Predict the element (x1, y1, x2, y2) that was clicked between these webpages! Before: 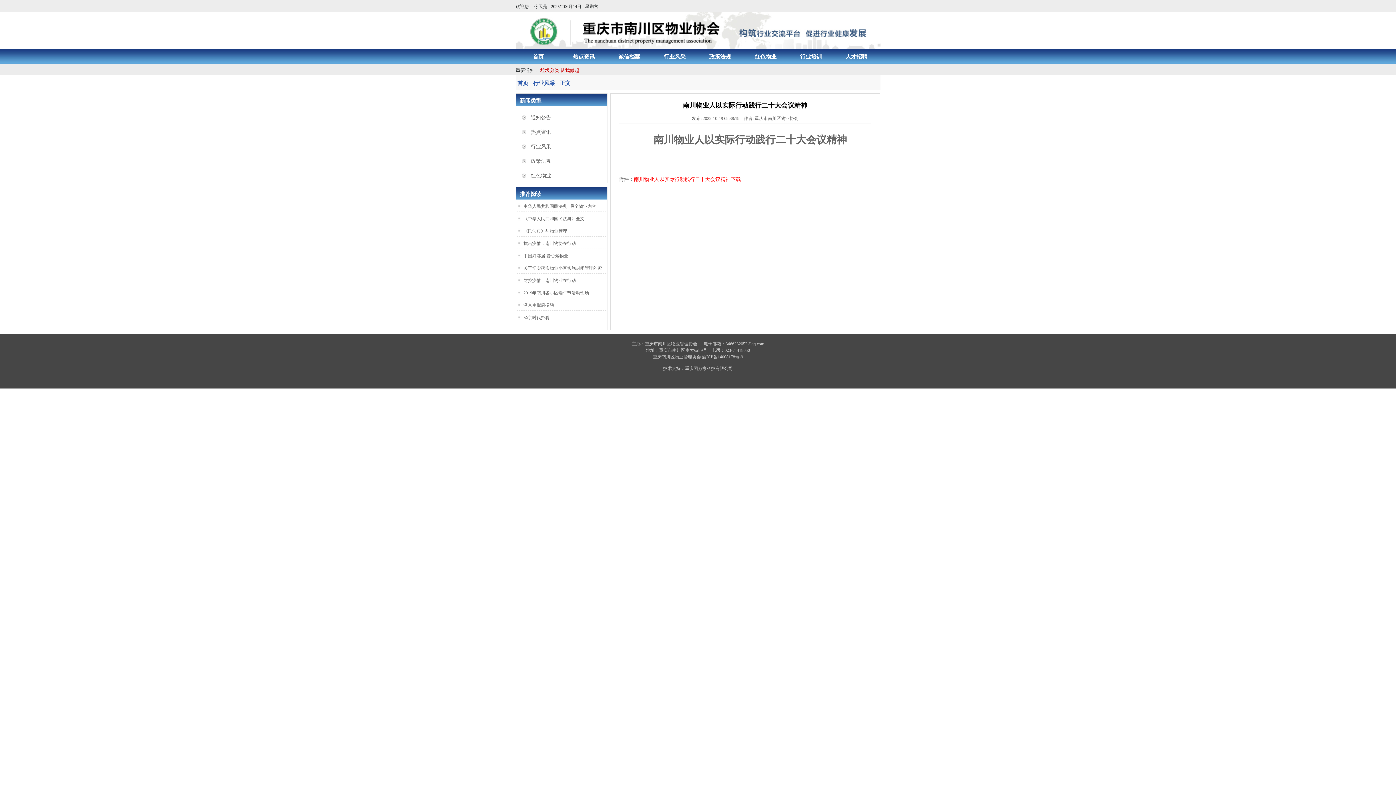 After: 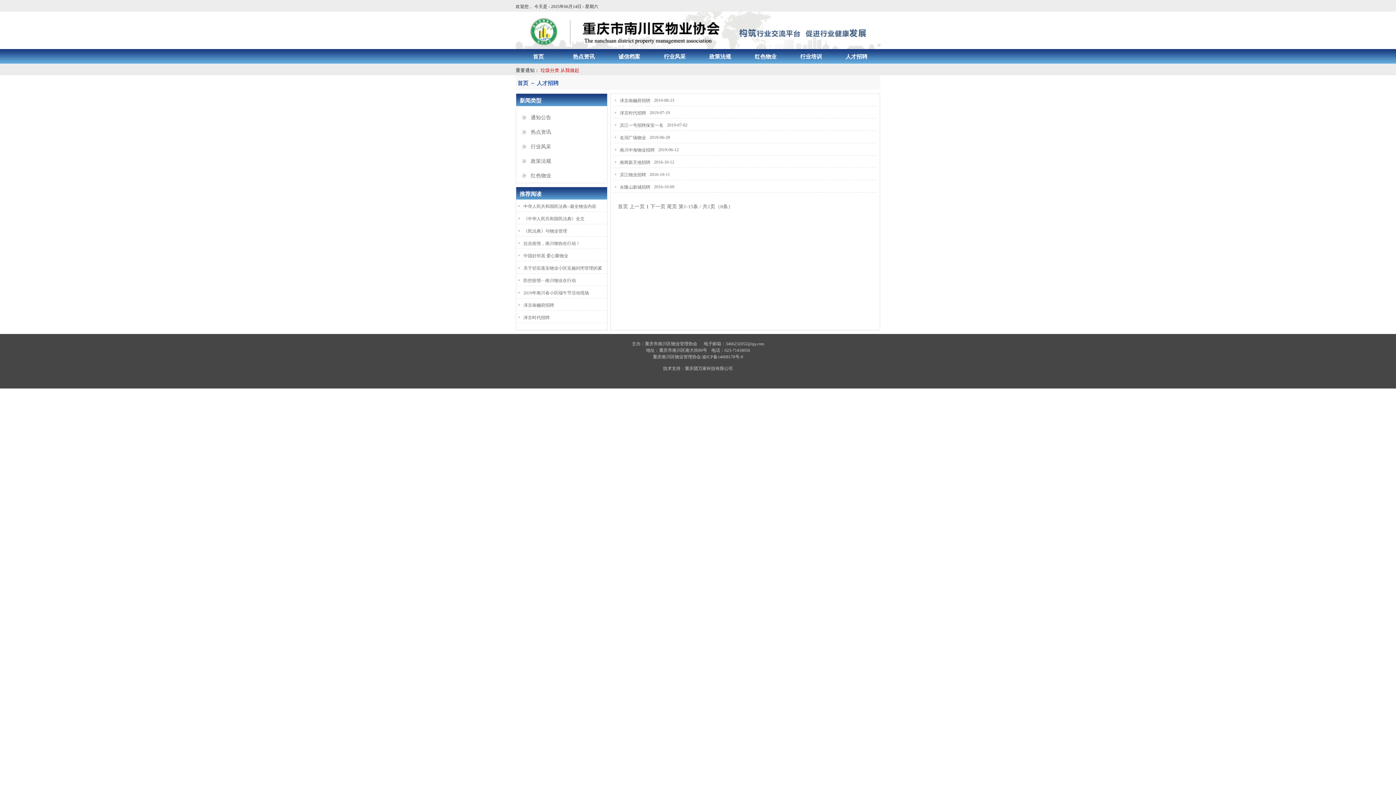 Action: label: 人才招聘 bbox: (845, 53, 867, 59)